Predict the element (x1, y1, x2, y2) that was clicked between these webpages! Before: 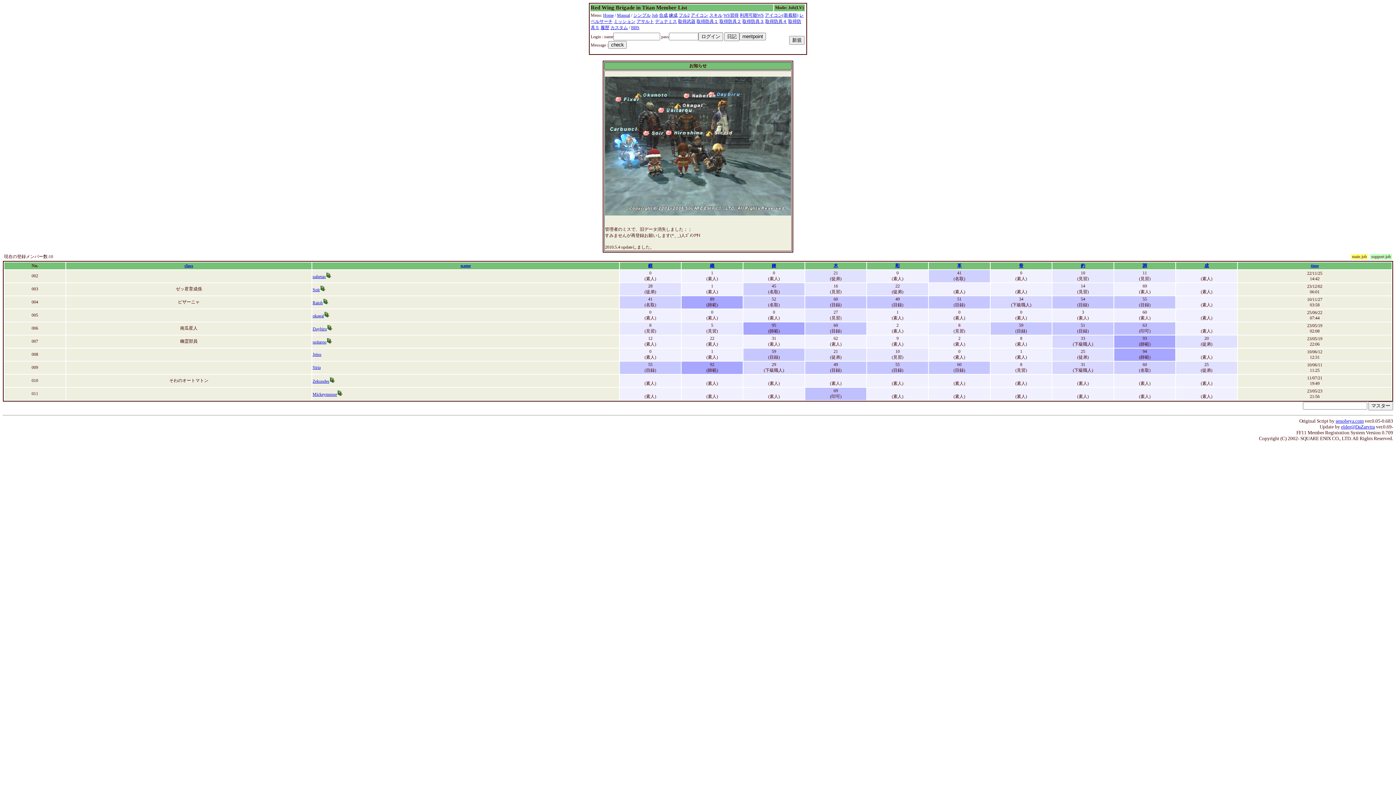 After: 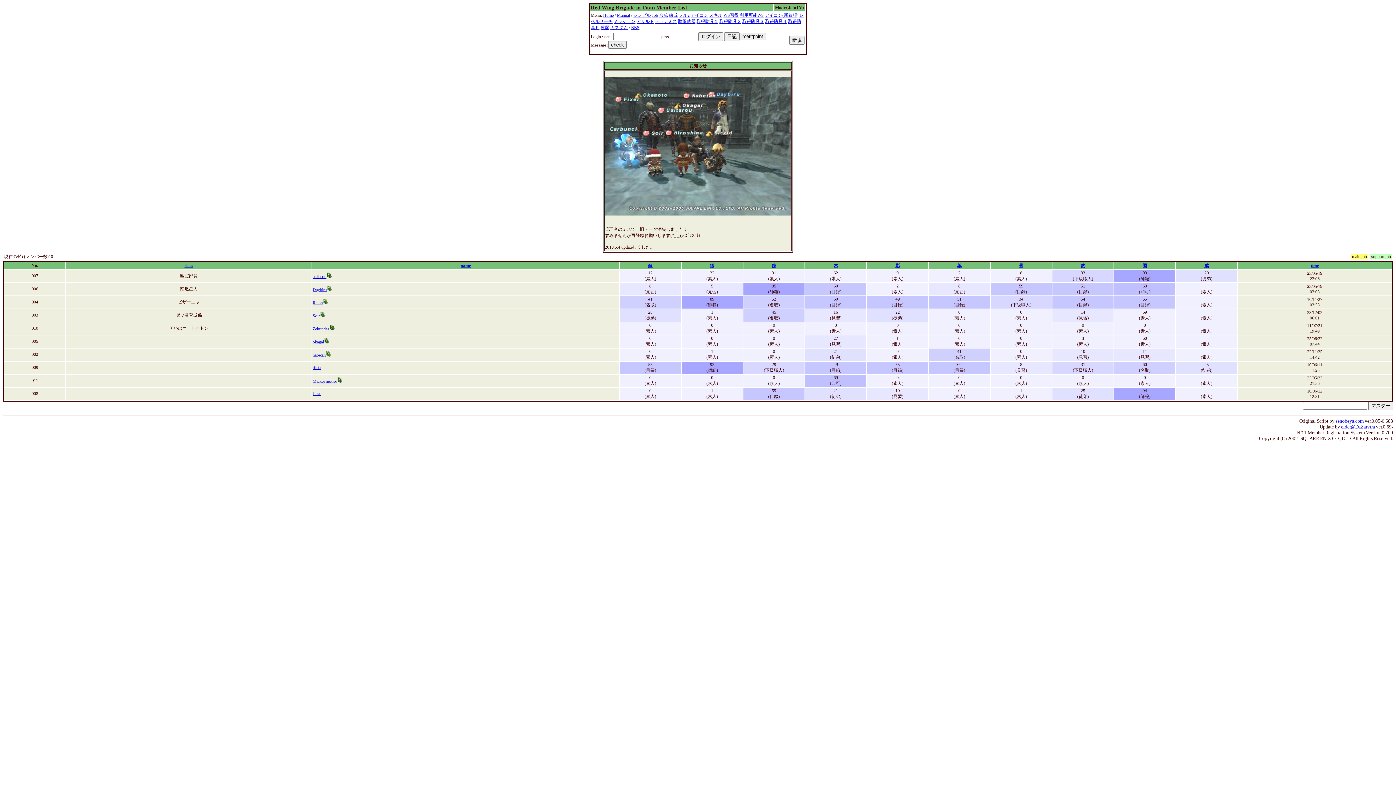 Action: label: class bbox: (184, 263, 193, 268)